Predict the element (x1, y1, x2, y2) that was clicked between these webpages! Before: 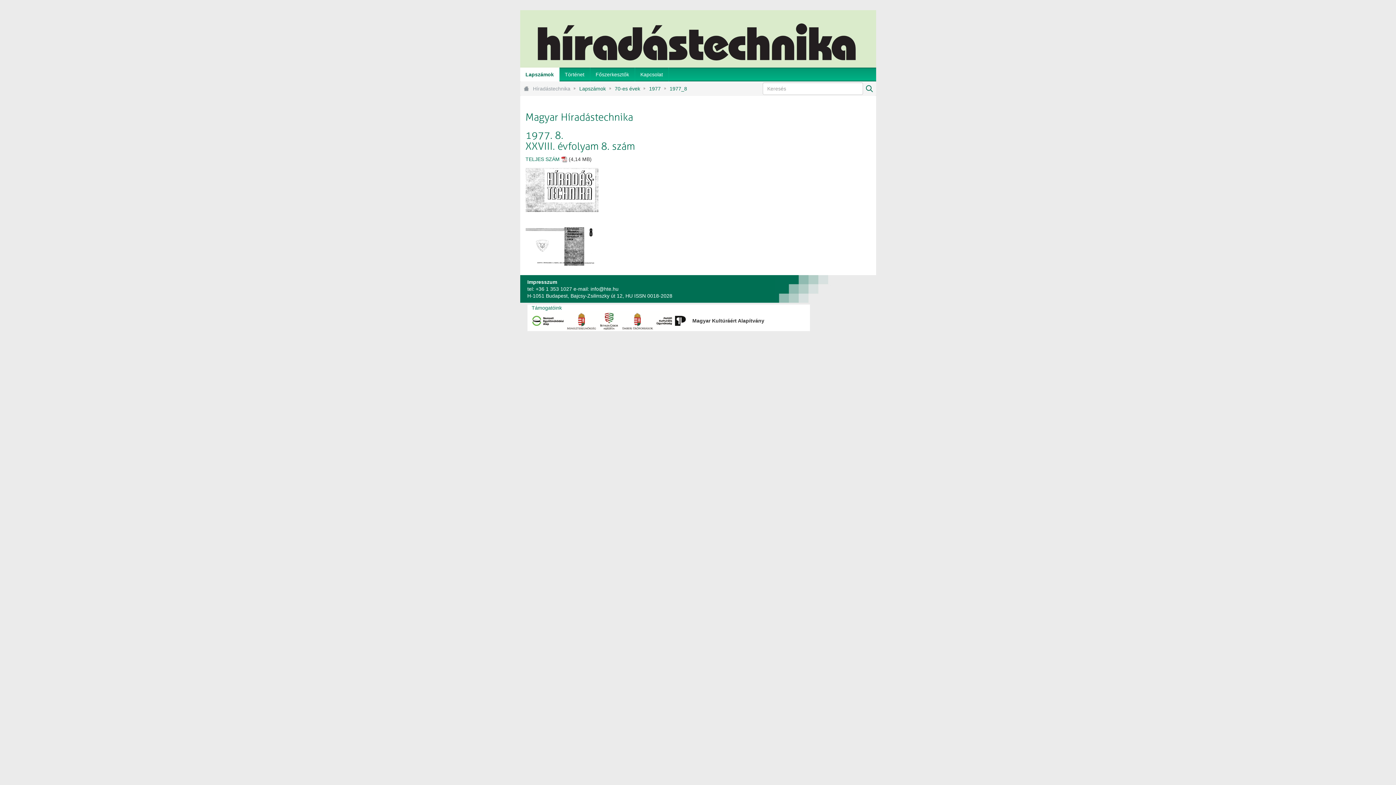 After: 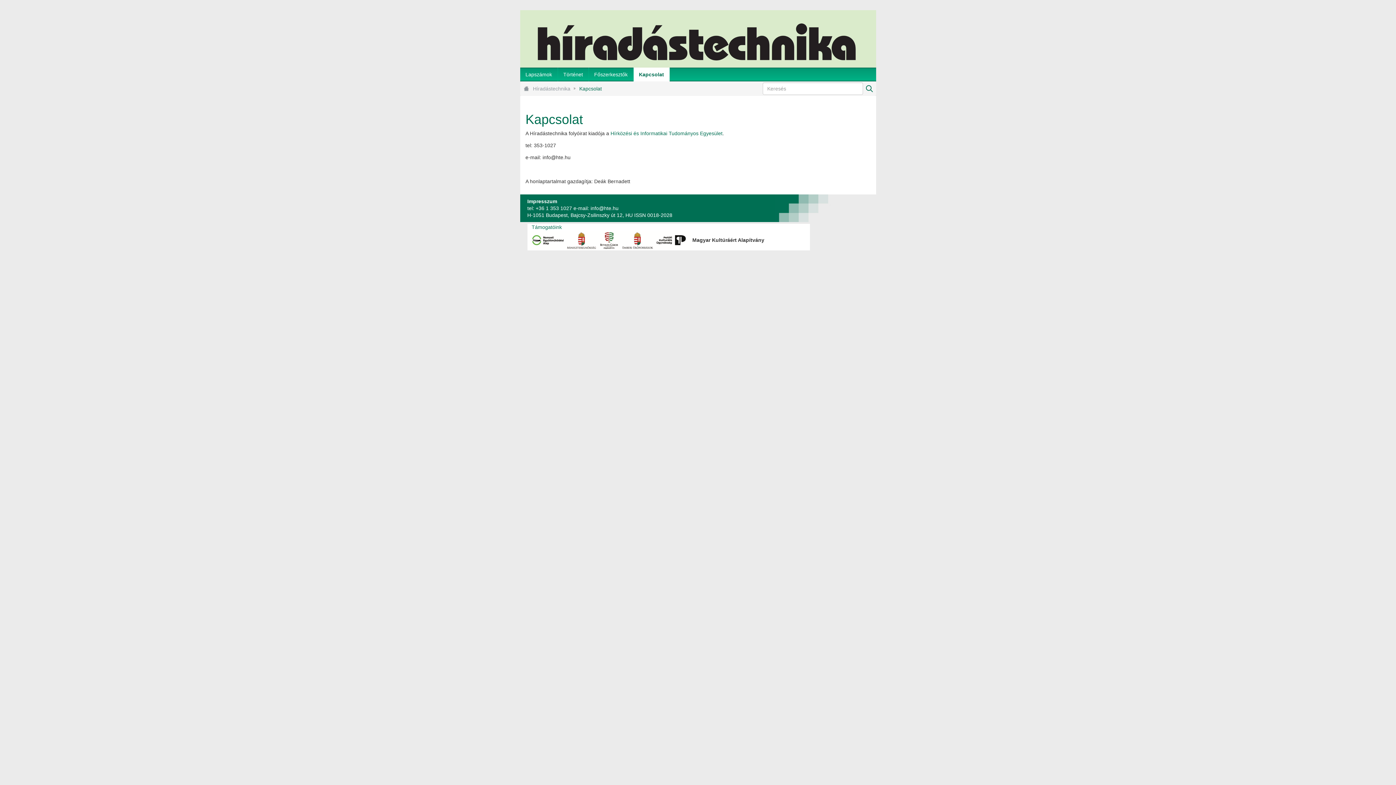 Action: label: Kapcsolat bbox: (635, 67, 668, 81)